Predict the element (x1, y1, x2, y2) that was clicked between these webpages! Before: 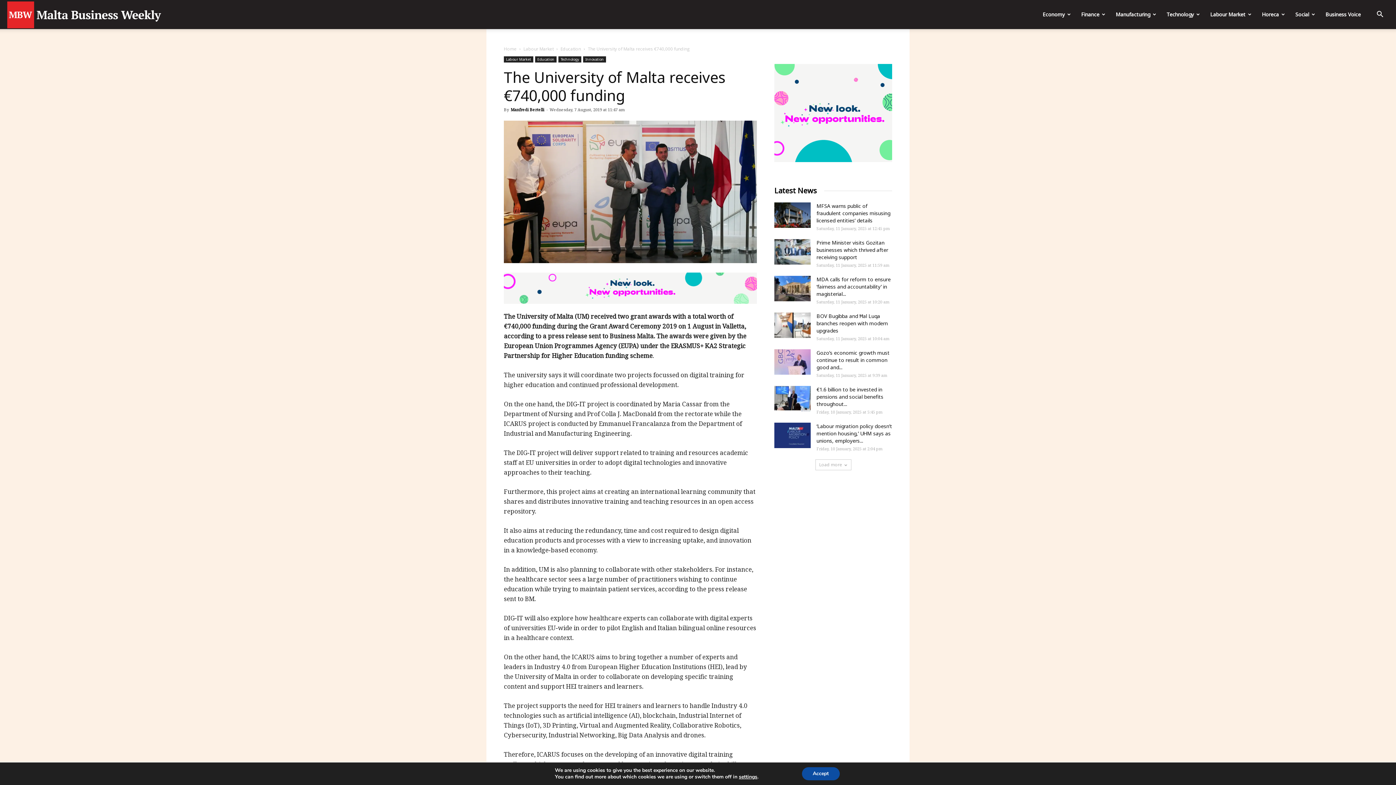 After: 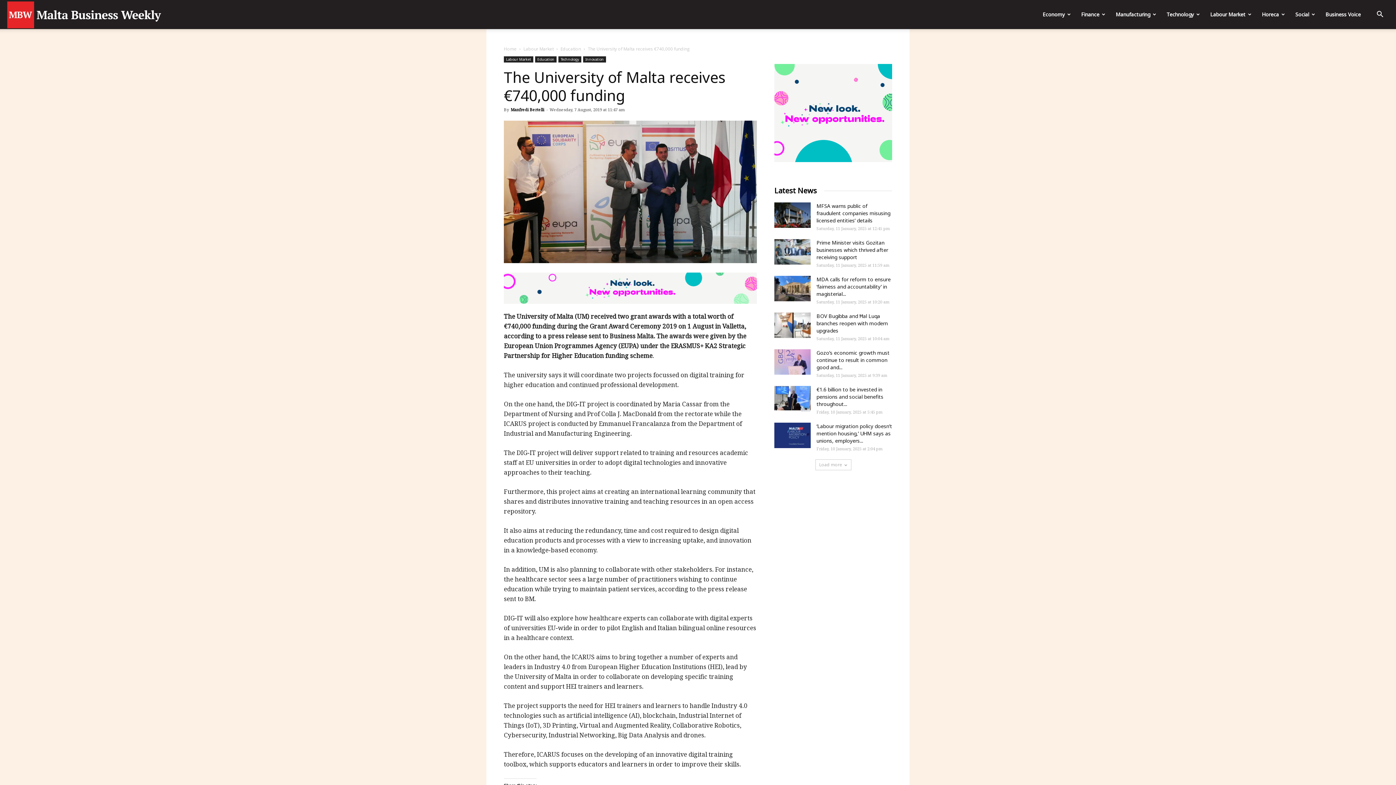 Action: label: Accept bbox: (802, 767, 839, 780)